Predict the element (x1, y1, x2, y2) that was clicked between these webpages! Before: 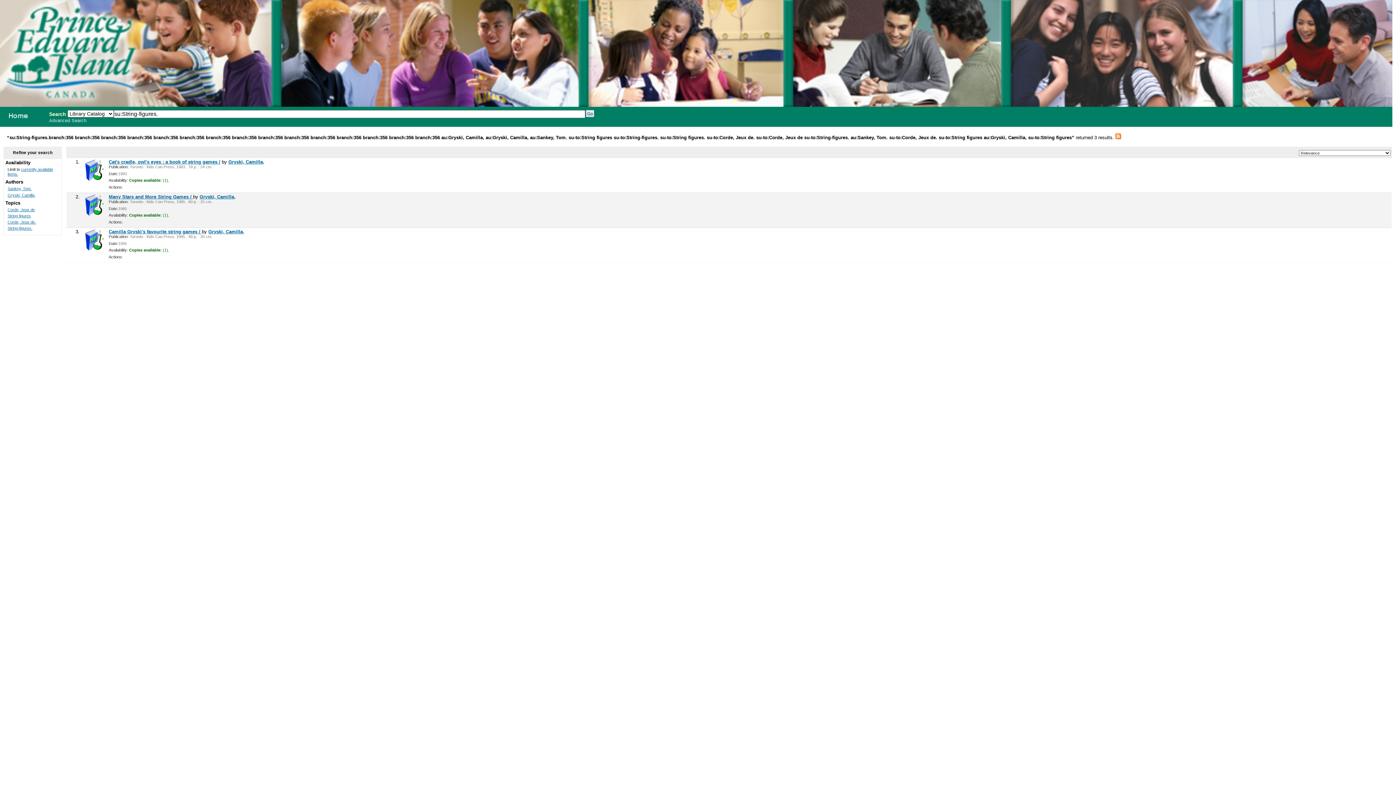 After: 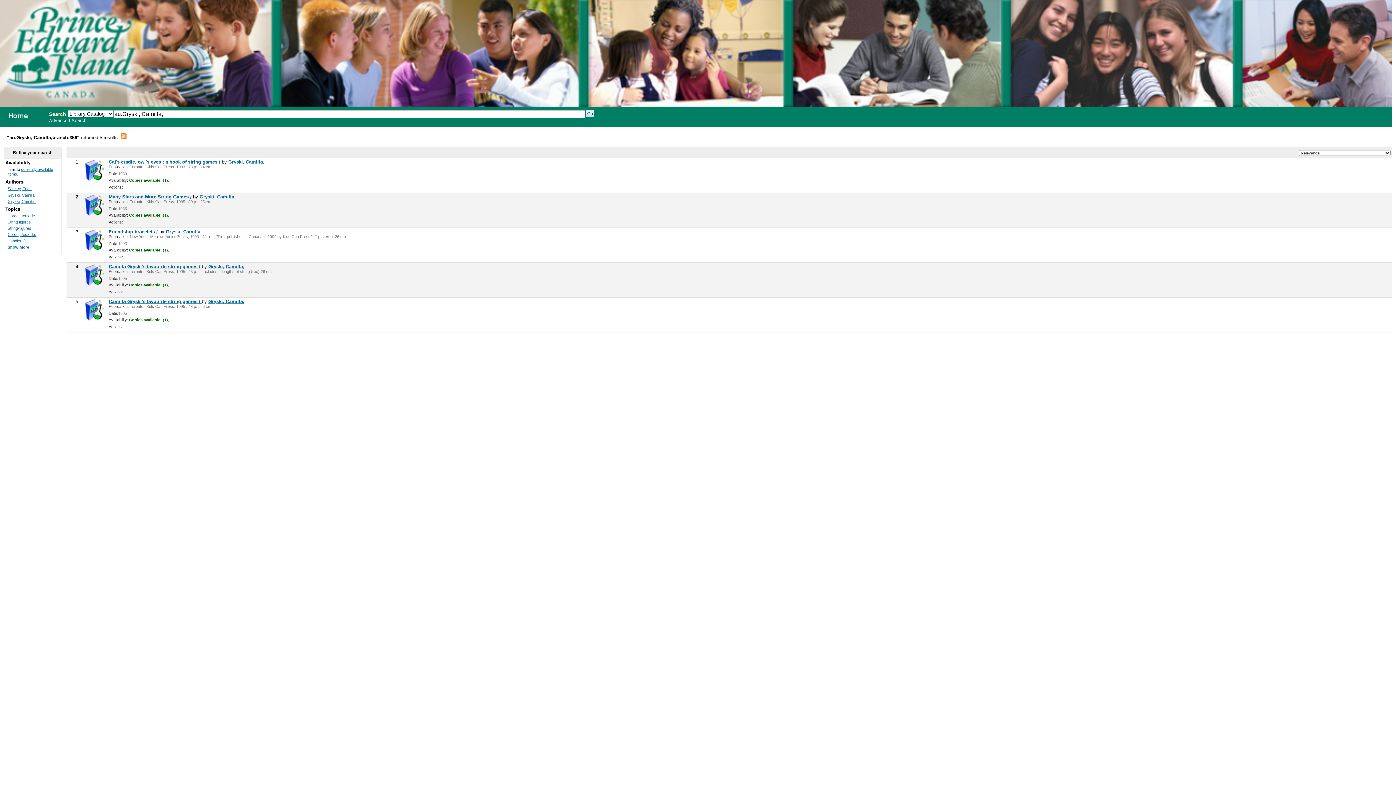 Action: bbox: (228, 159, 264, 164) label: Gryski, Camilla,